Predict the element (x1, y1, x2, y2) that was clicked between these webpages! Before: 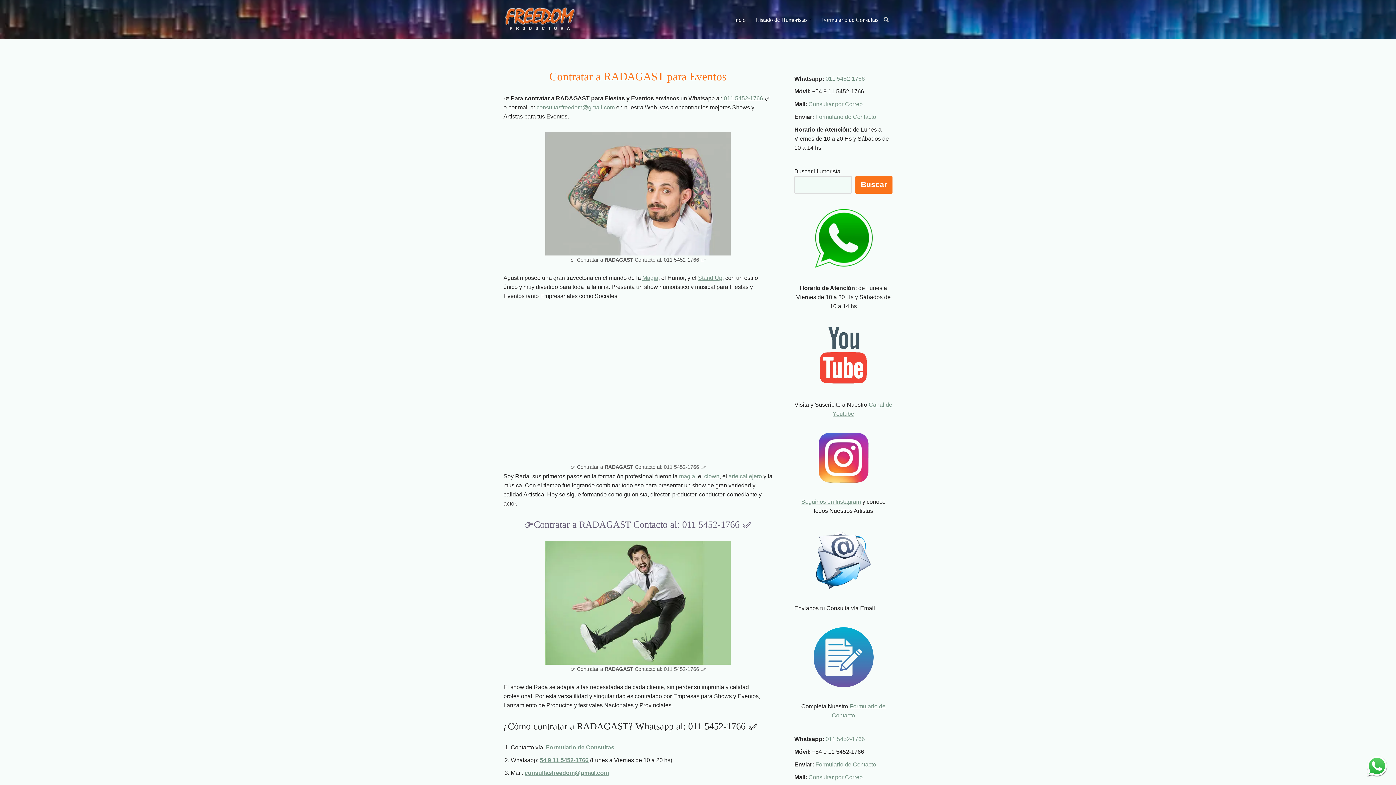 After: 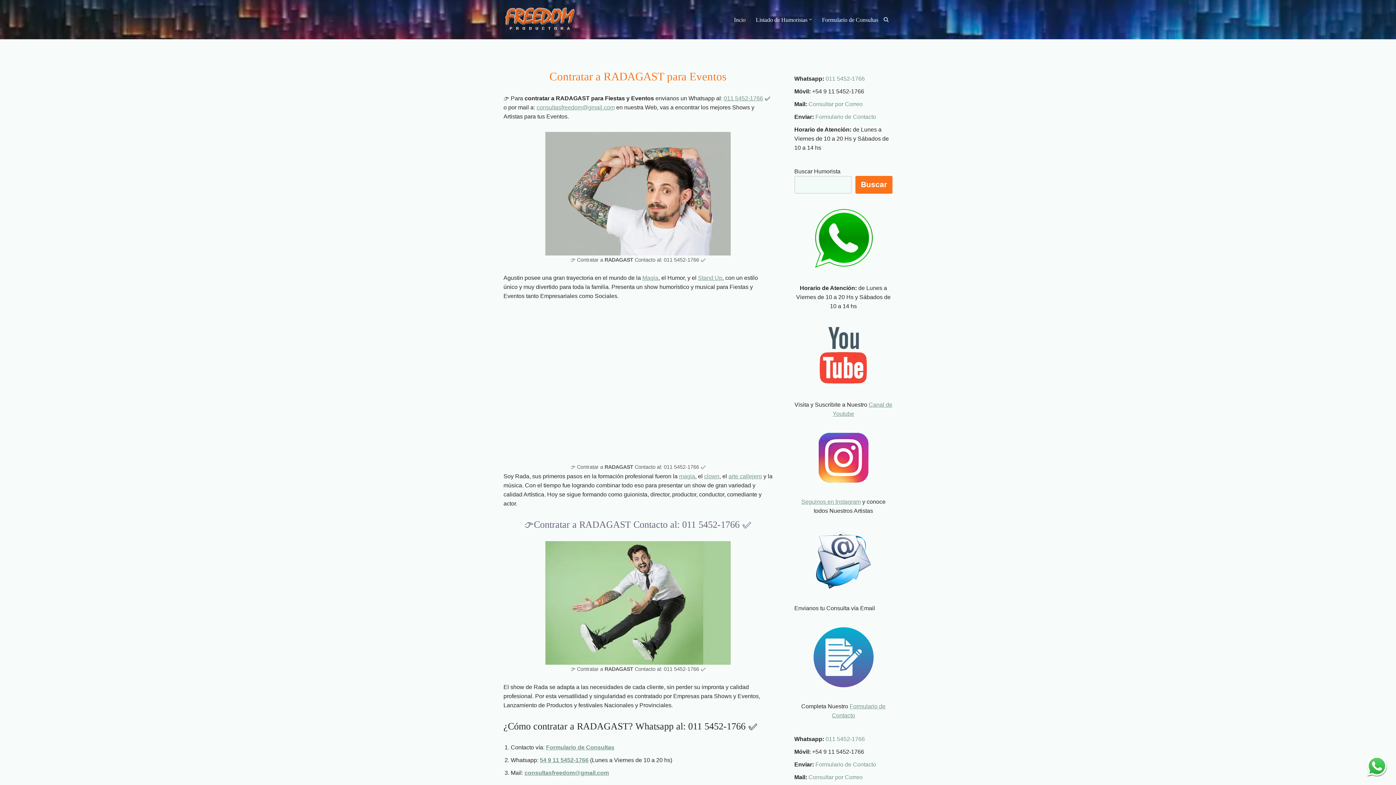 Action: label: Buscar bbox: (883, 16, 889, 22)